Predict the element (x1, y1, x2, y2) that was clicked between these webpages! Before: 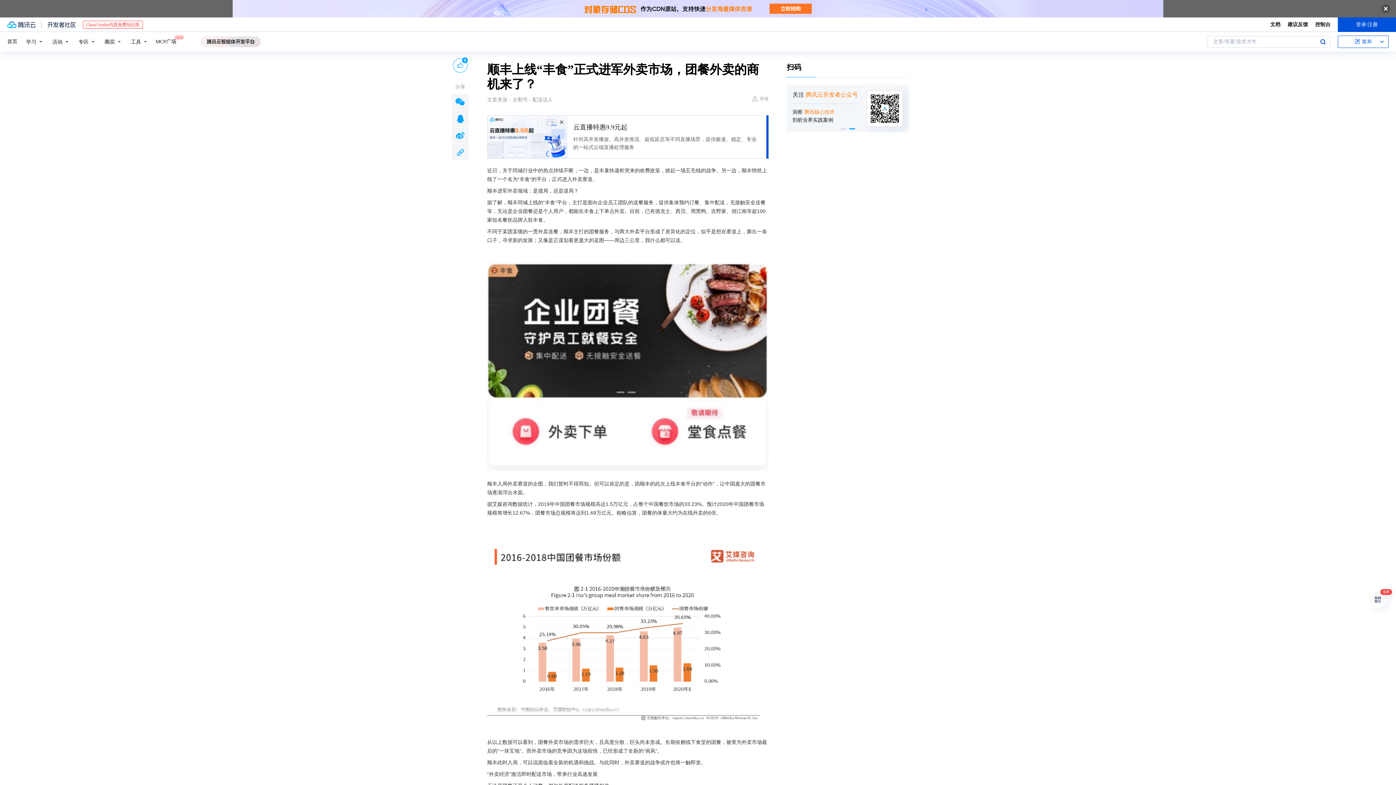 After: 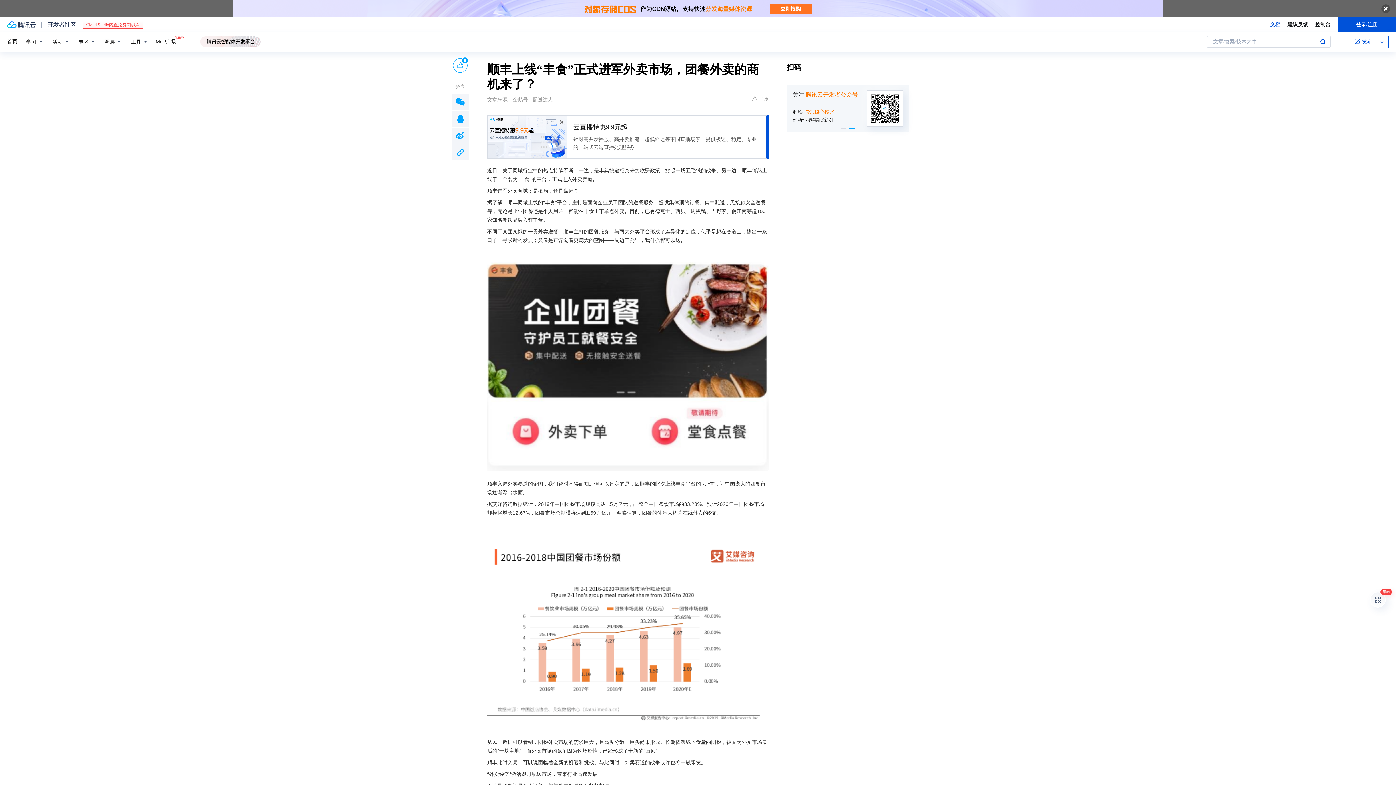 Action: bbox: (1270, 20, 1280, 28) label: 文档